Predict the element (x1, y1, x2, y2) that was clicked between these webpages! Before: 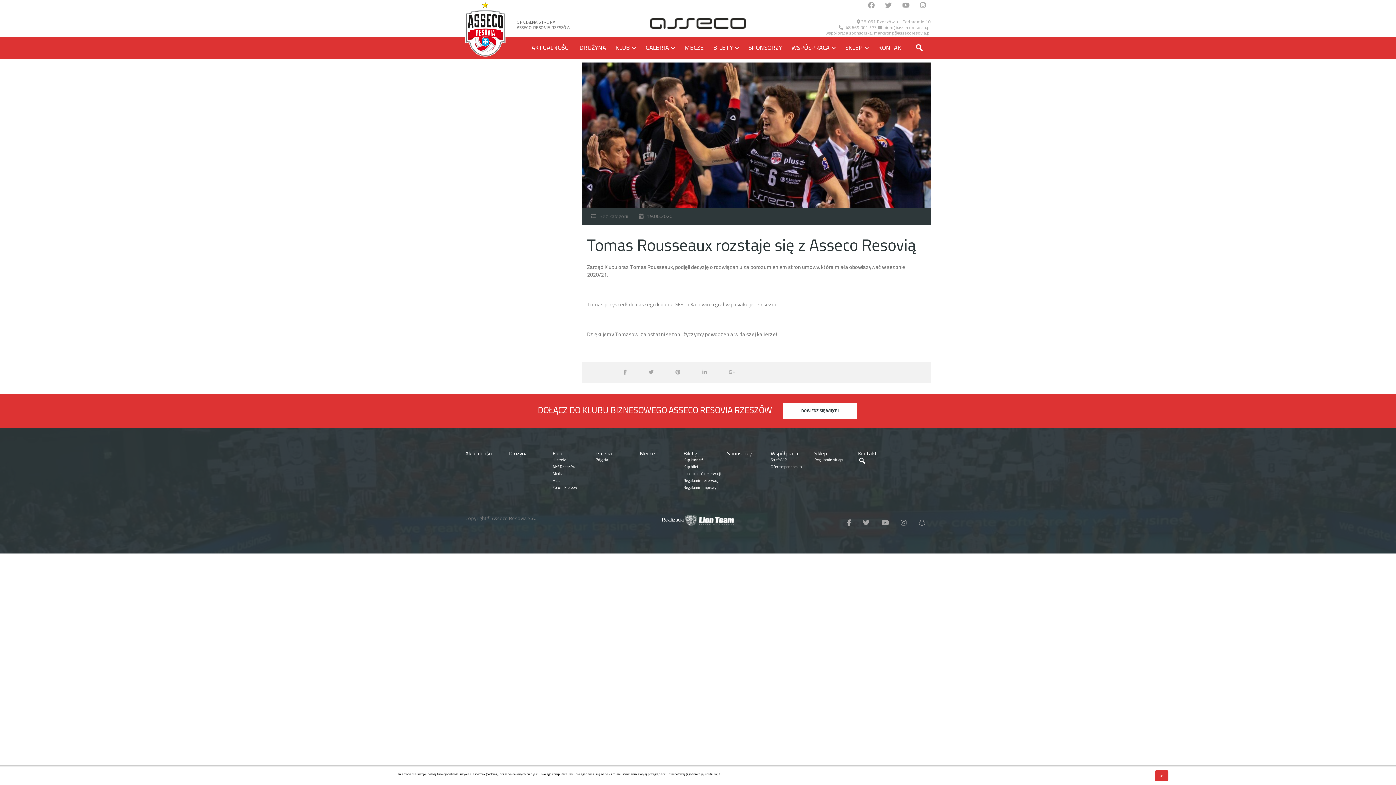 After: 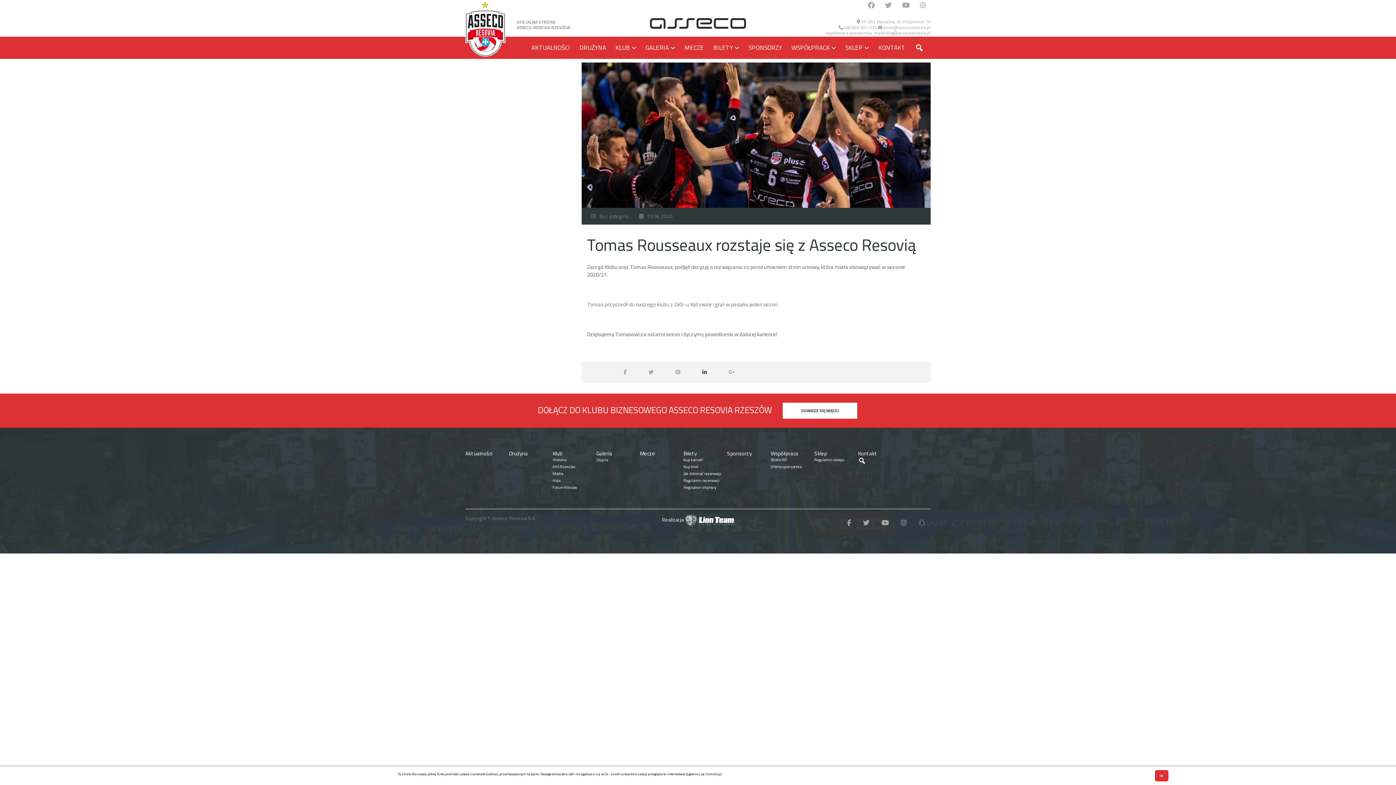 Action: bbox: (691, 364, 717, 380)